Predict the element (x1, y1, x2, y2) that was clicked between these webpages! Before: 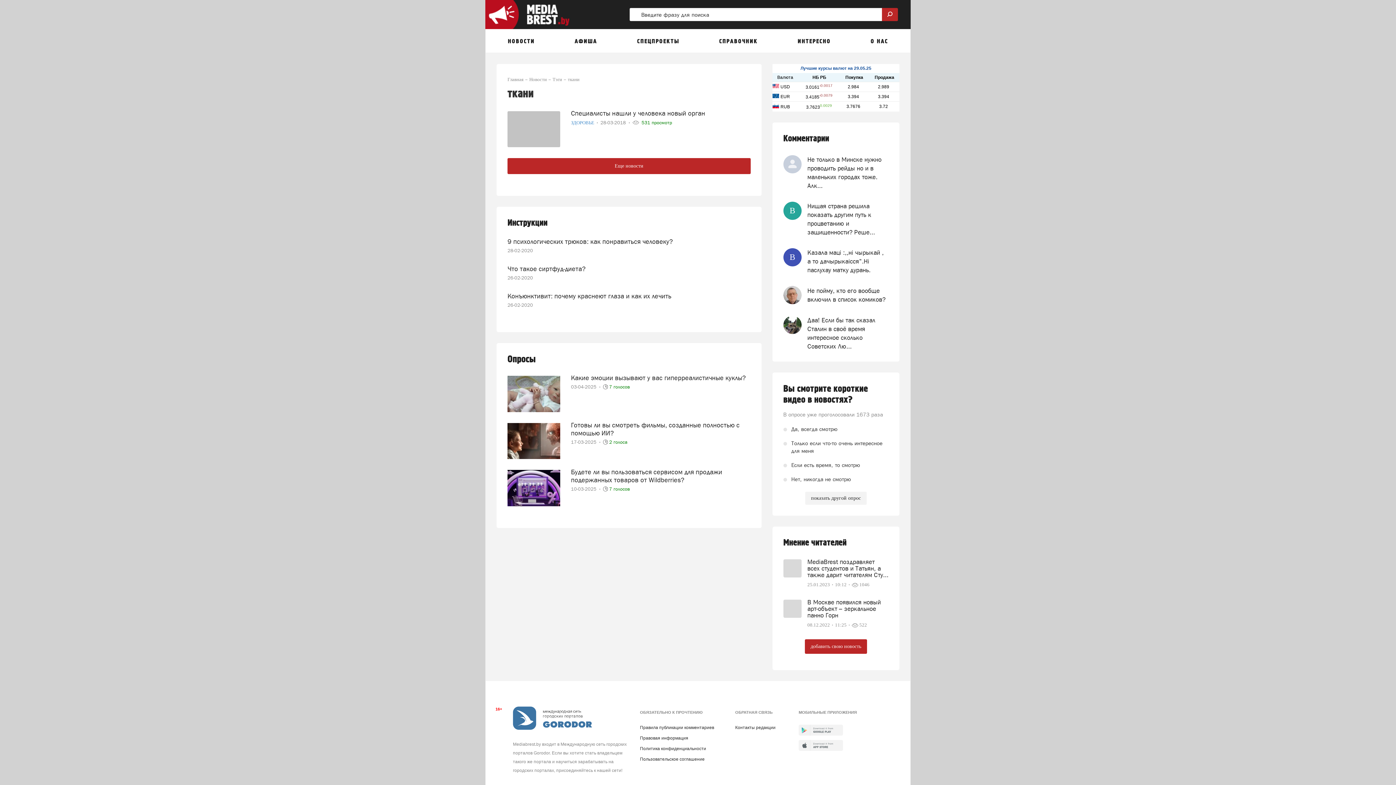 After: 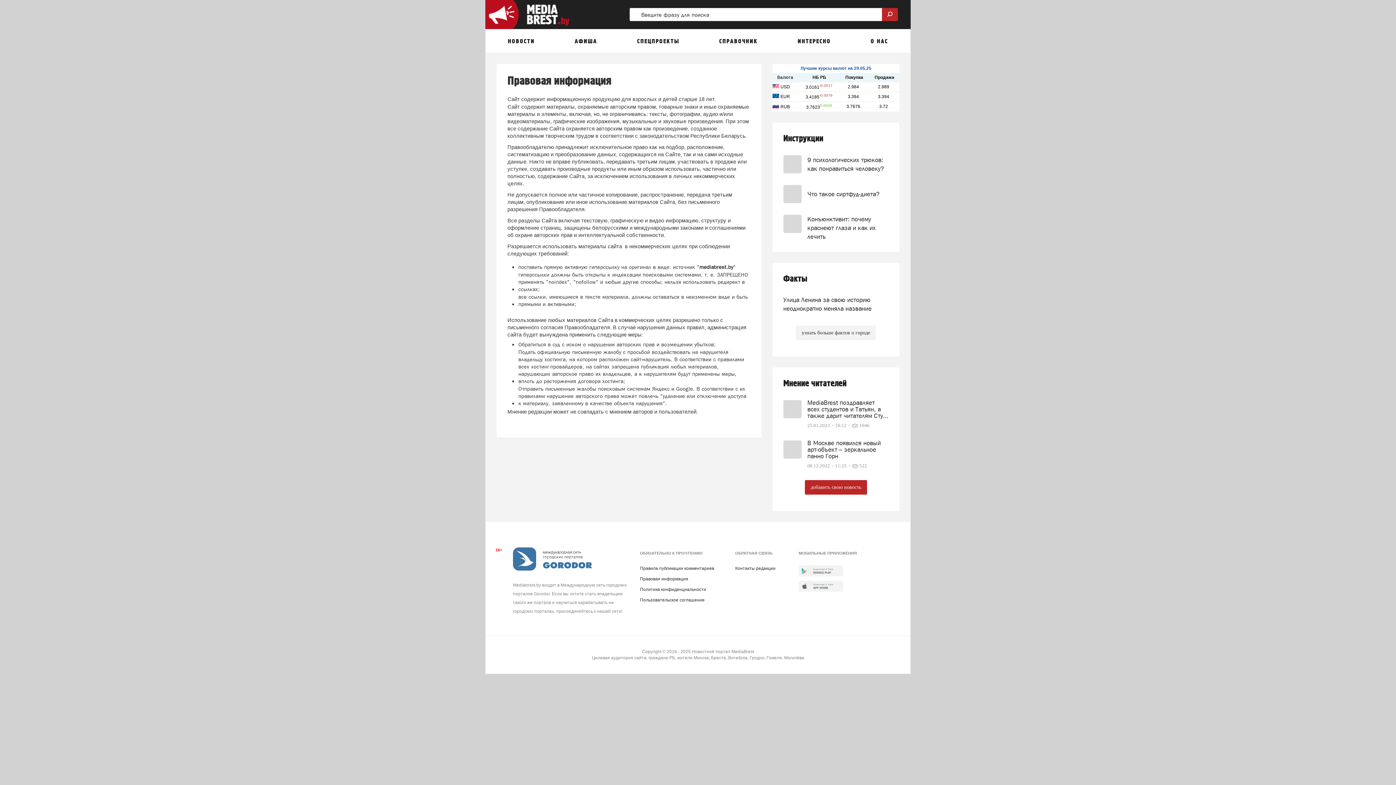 Action: label: Правовая информация bbox: (640, 736, 688, 741)